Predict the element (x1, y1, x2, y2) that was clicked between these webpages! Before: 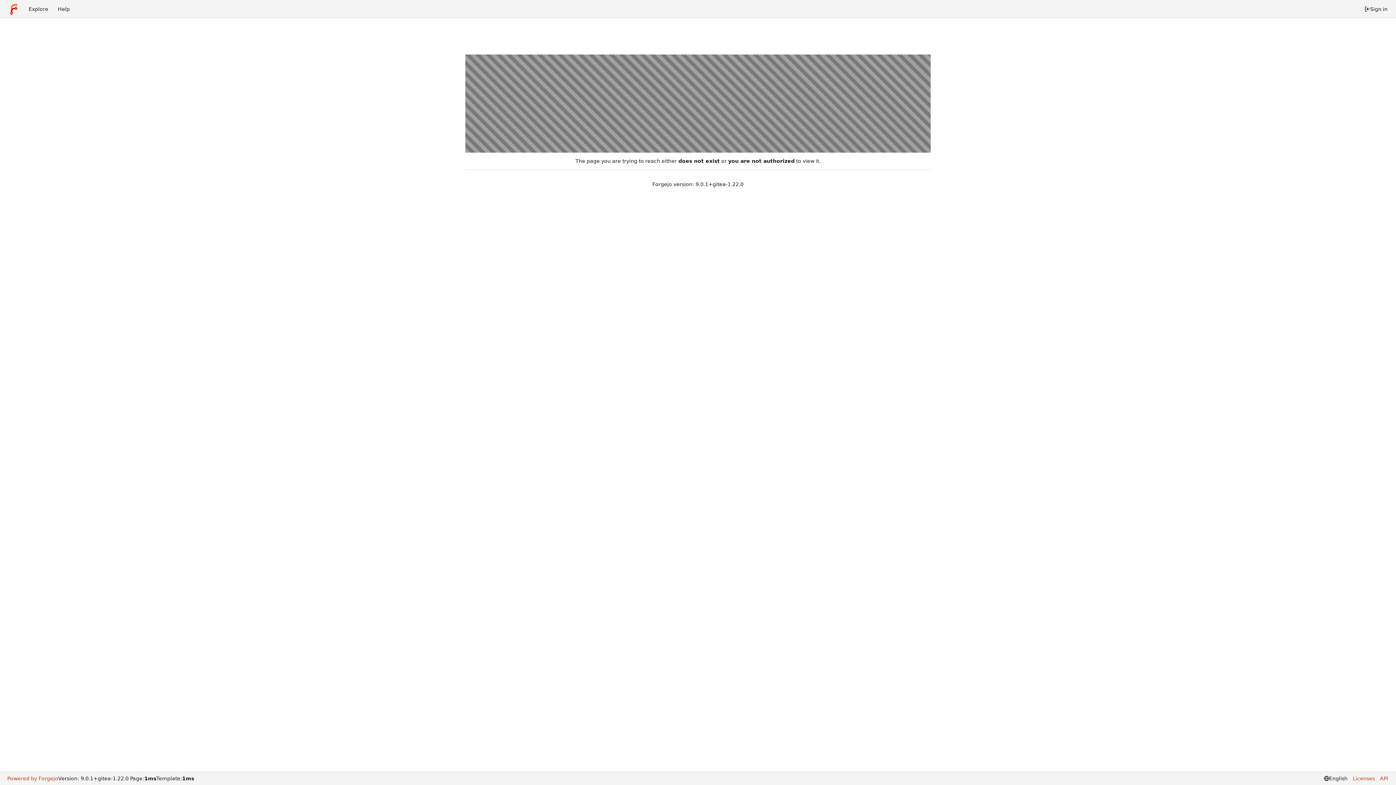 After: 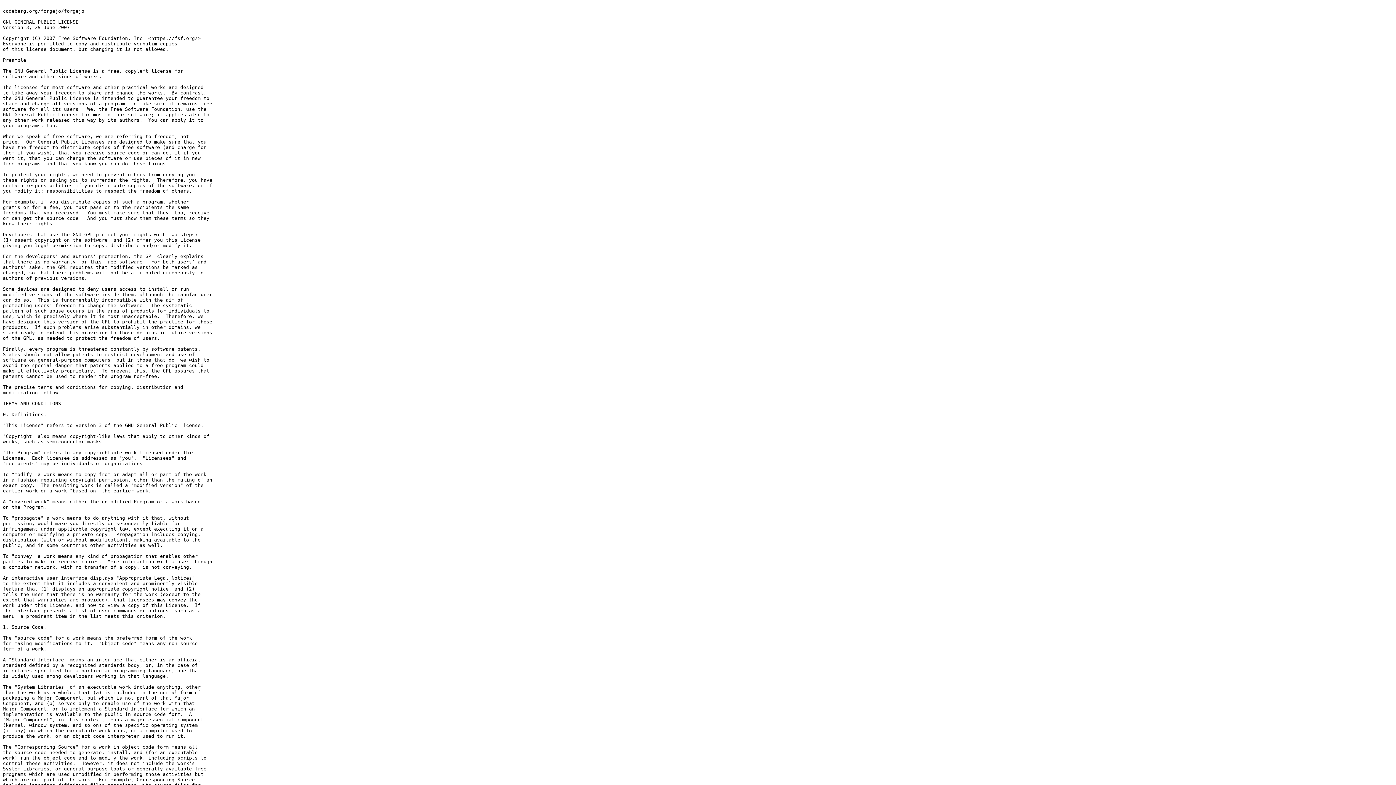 Action: bbox: (1349, 775, 1375, 782) label: Licenses